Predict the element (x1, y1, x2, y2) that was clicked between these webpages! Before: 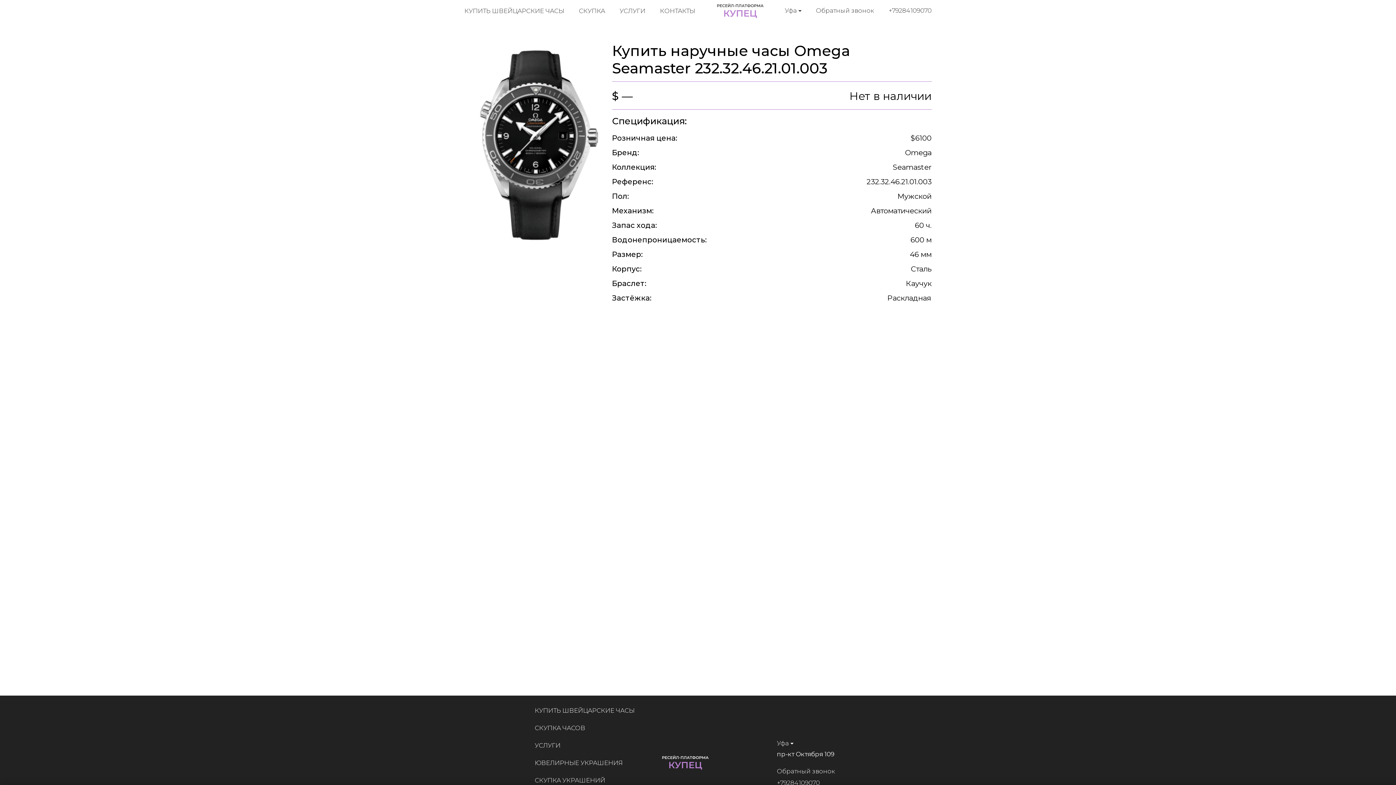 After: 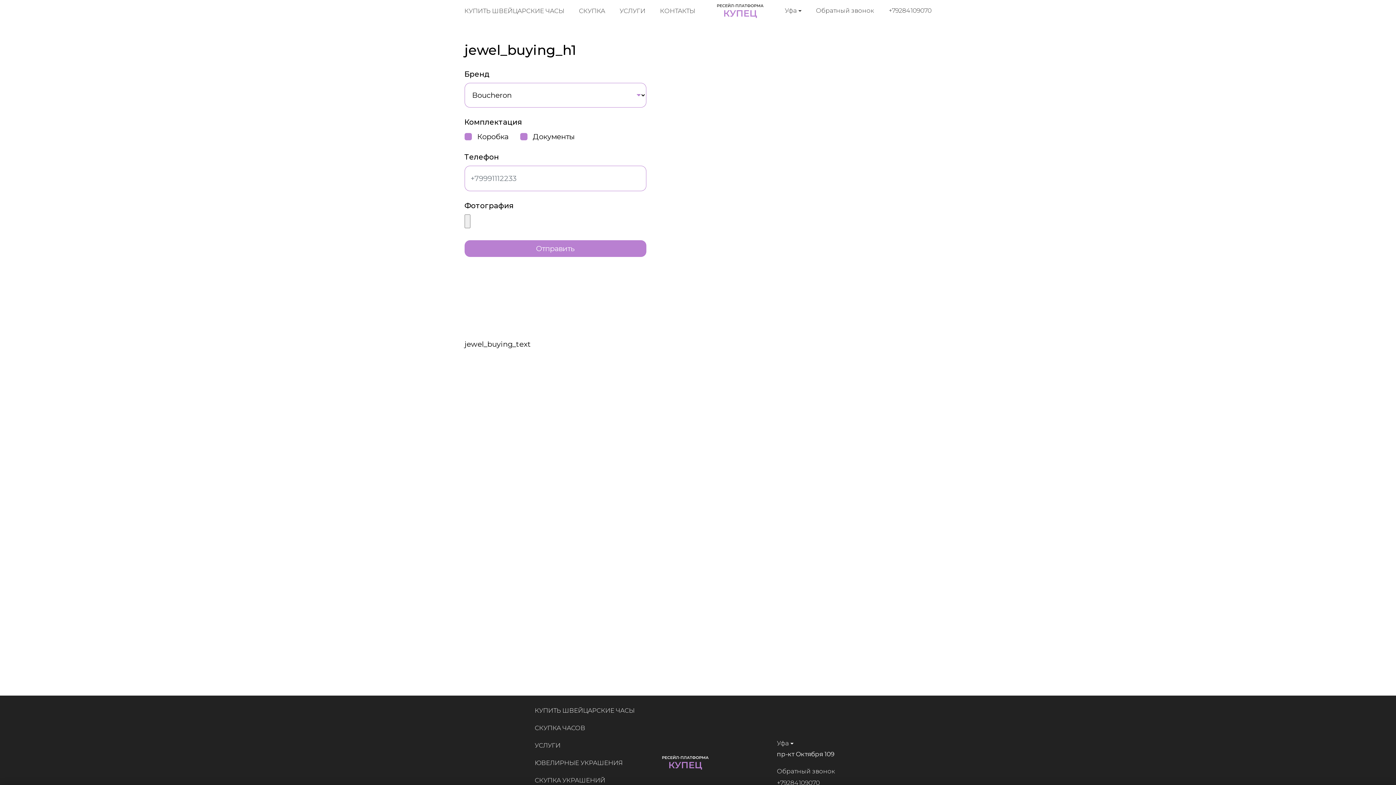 Action: label: СКУПКА УКРАШЕНИЙ bbox: (534, 777, 605, 784)